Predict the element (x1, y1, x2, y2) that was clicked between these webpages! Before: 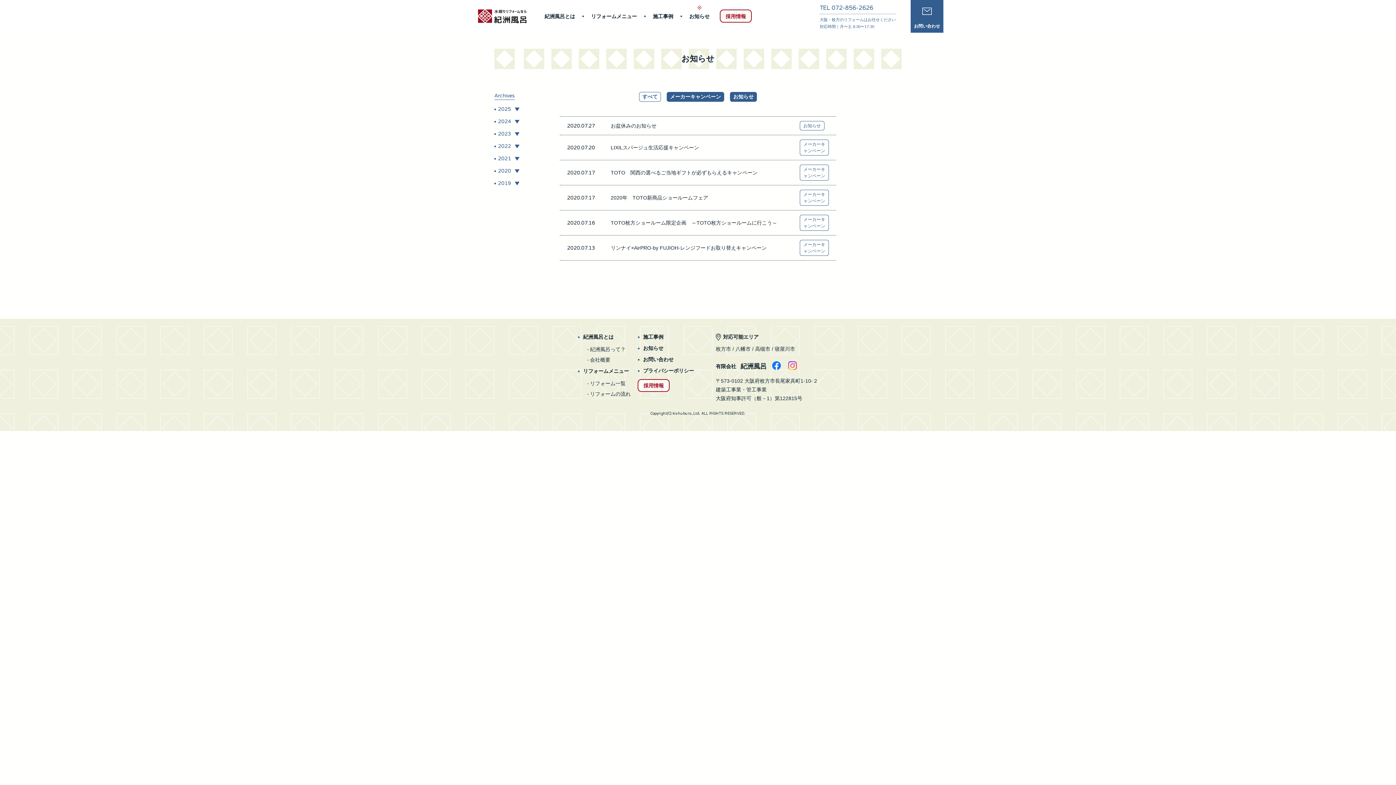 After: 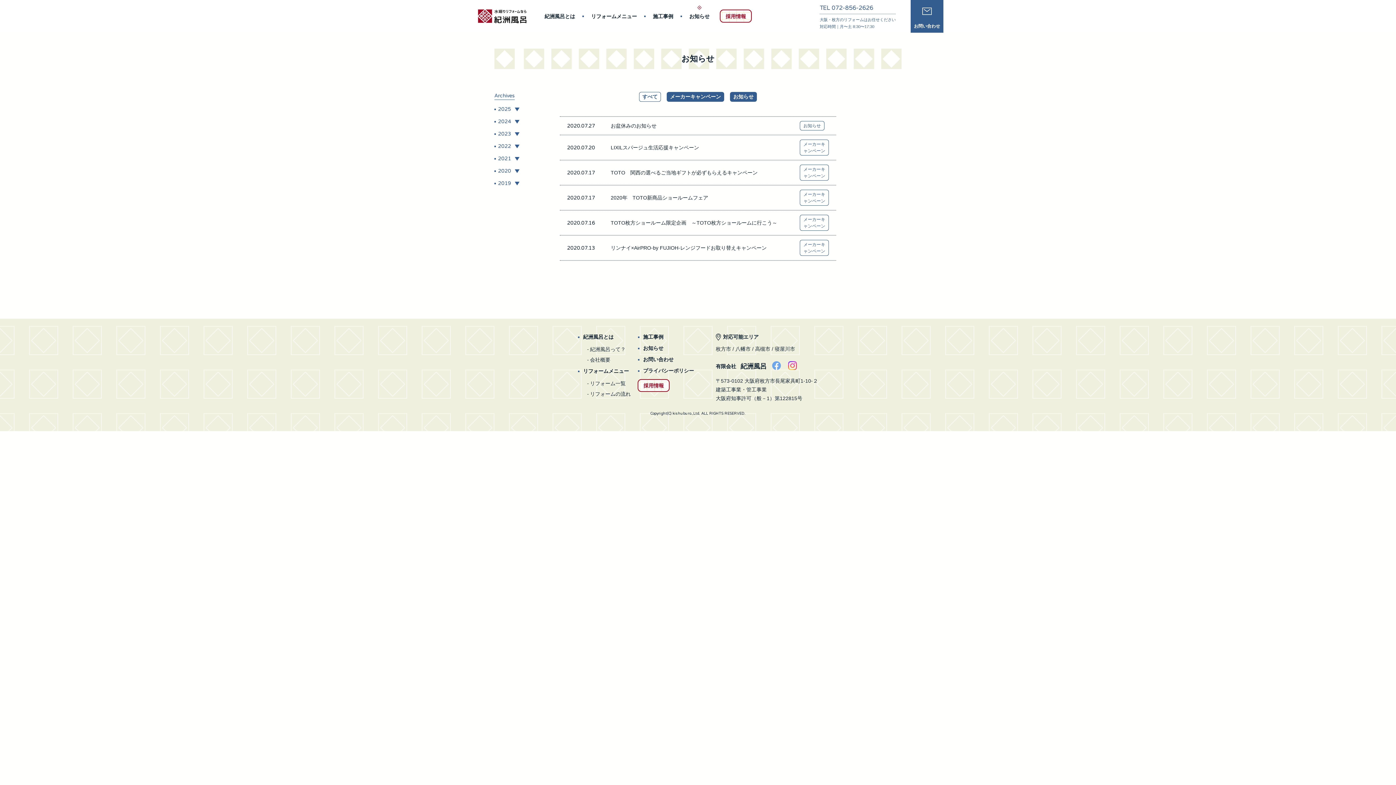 Action: bbox: (772, 362, 788, 373)